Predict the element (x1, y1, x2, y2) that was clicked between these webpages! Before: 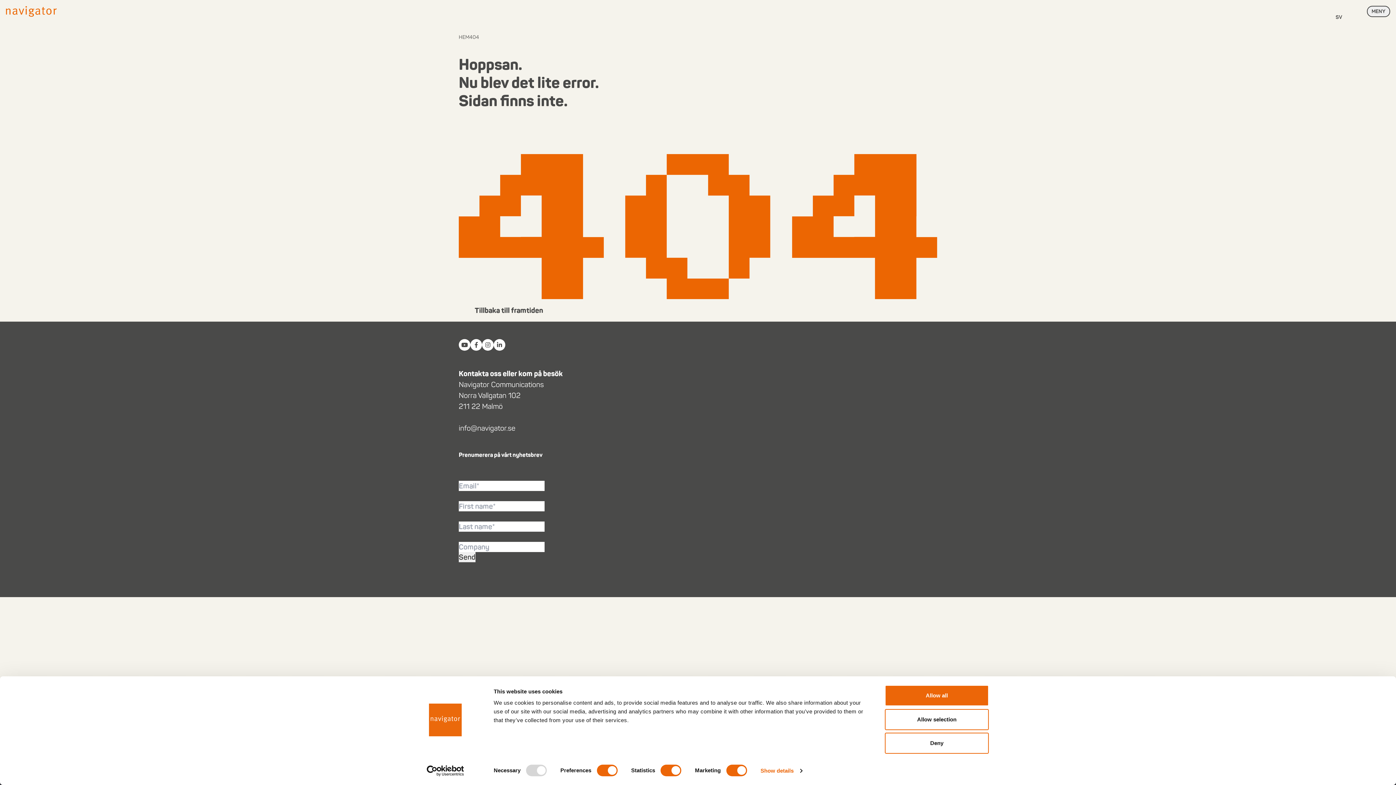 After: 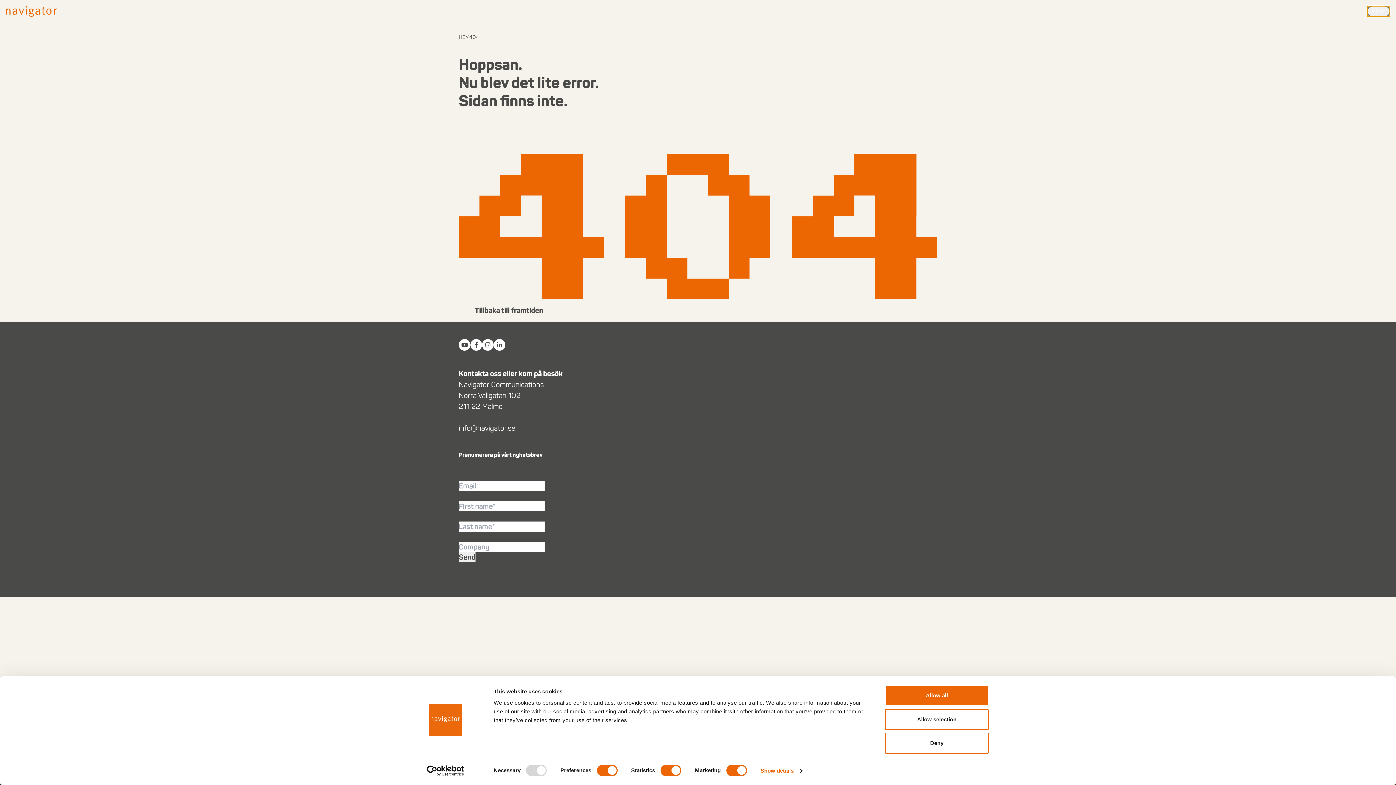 Action: bbox: (1367, 5, 1390, 17) label: MENY